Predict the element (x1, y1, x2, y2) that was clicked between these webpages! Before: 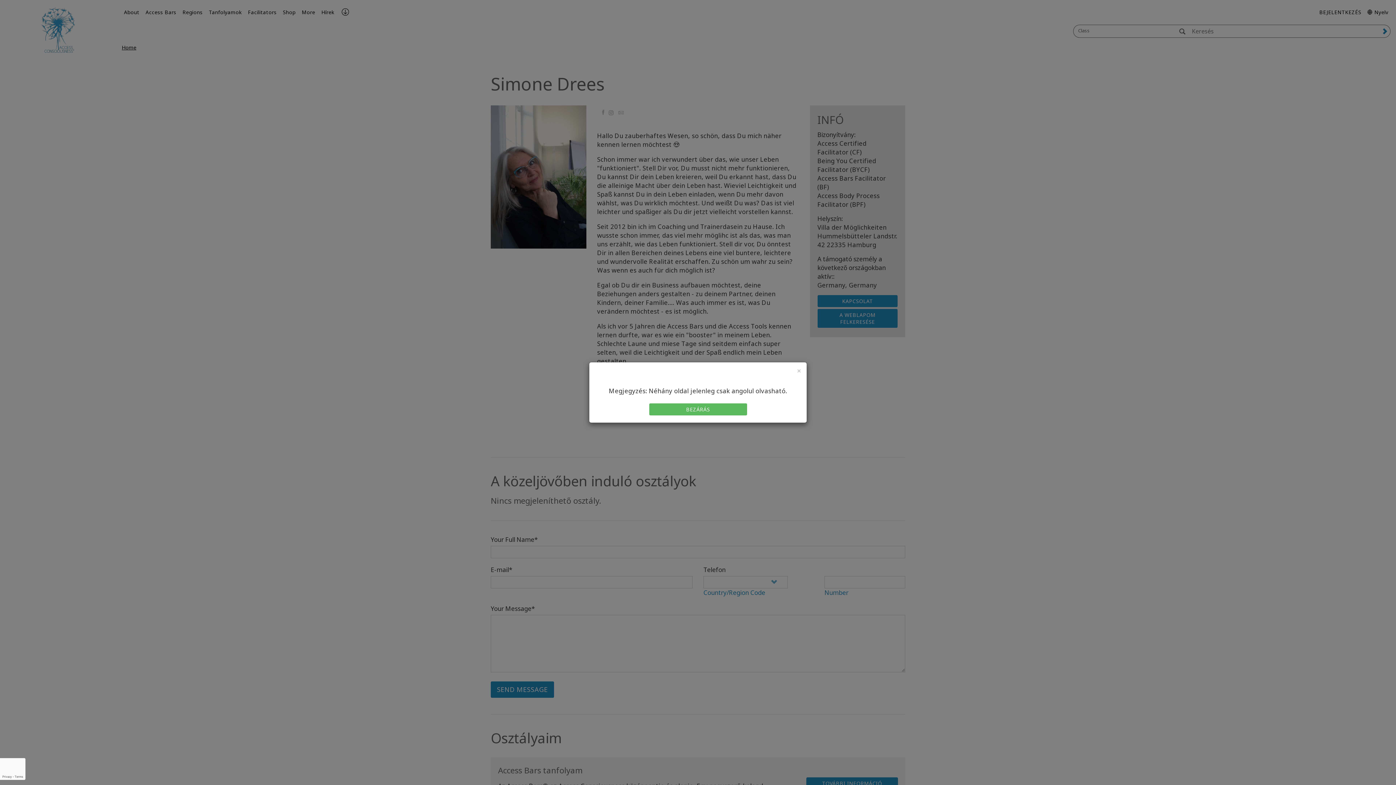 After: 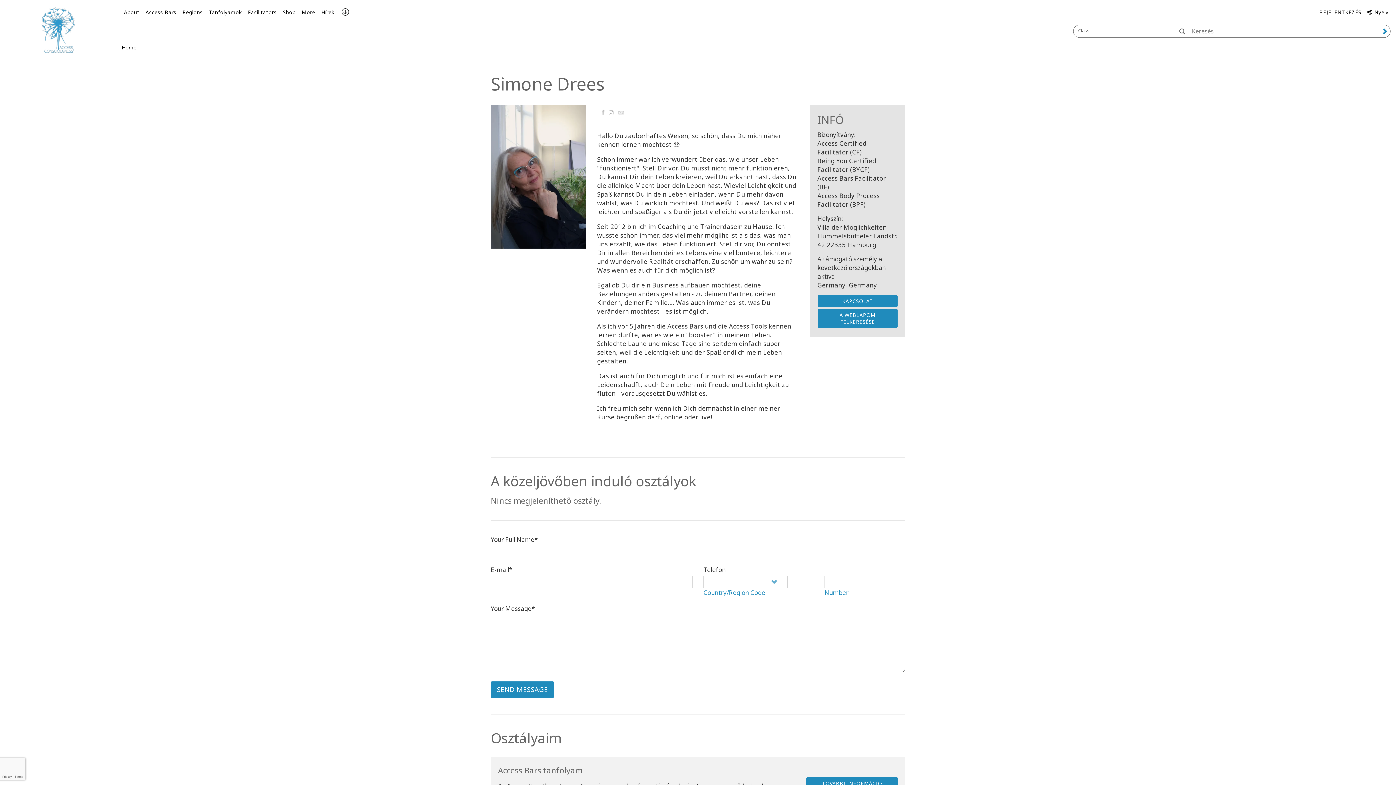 Action: bbox: (649, 403, 747, 415) label: BEZÁRÁS